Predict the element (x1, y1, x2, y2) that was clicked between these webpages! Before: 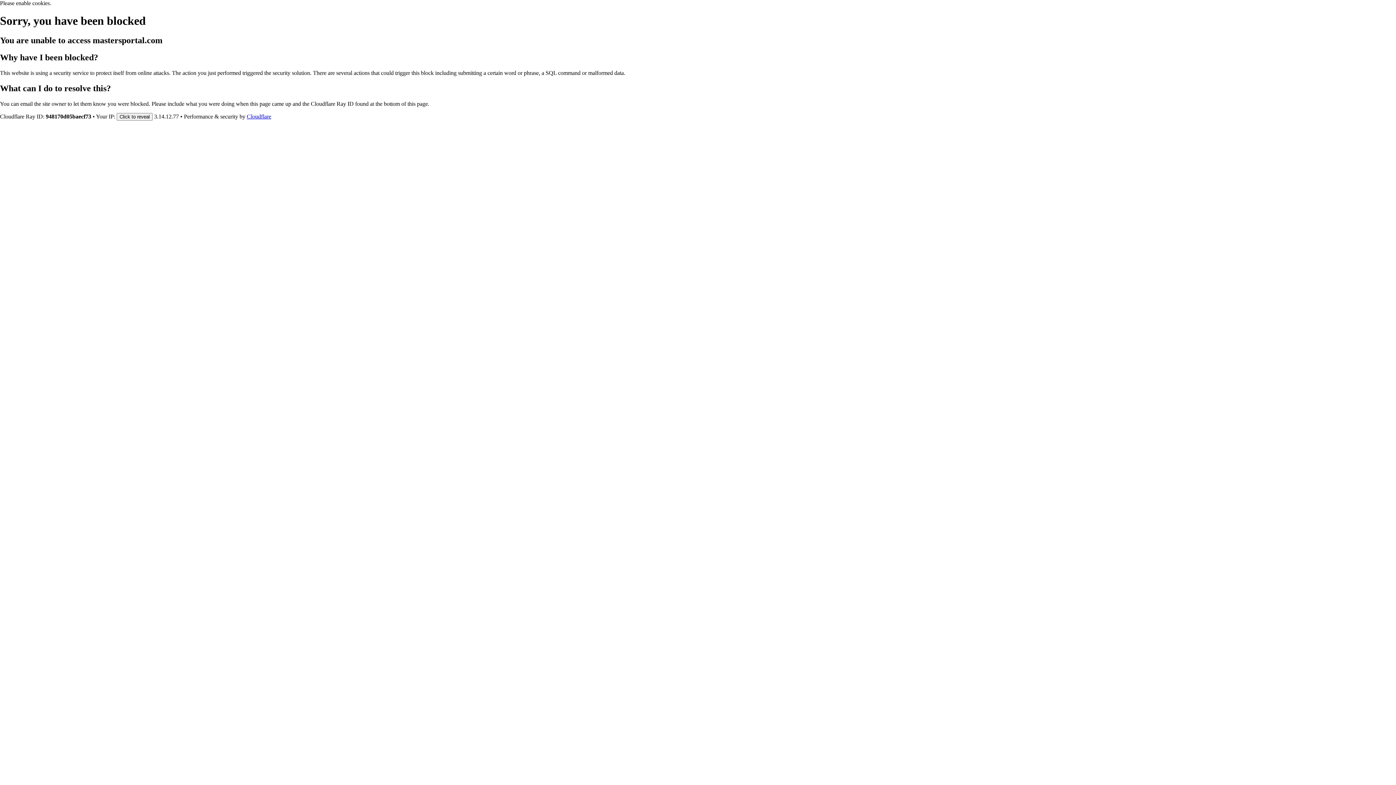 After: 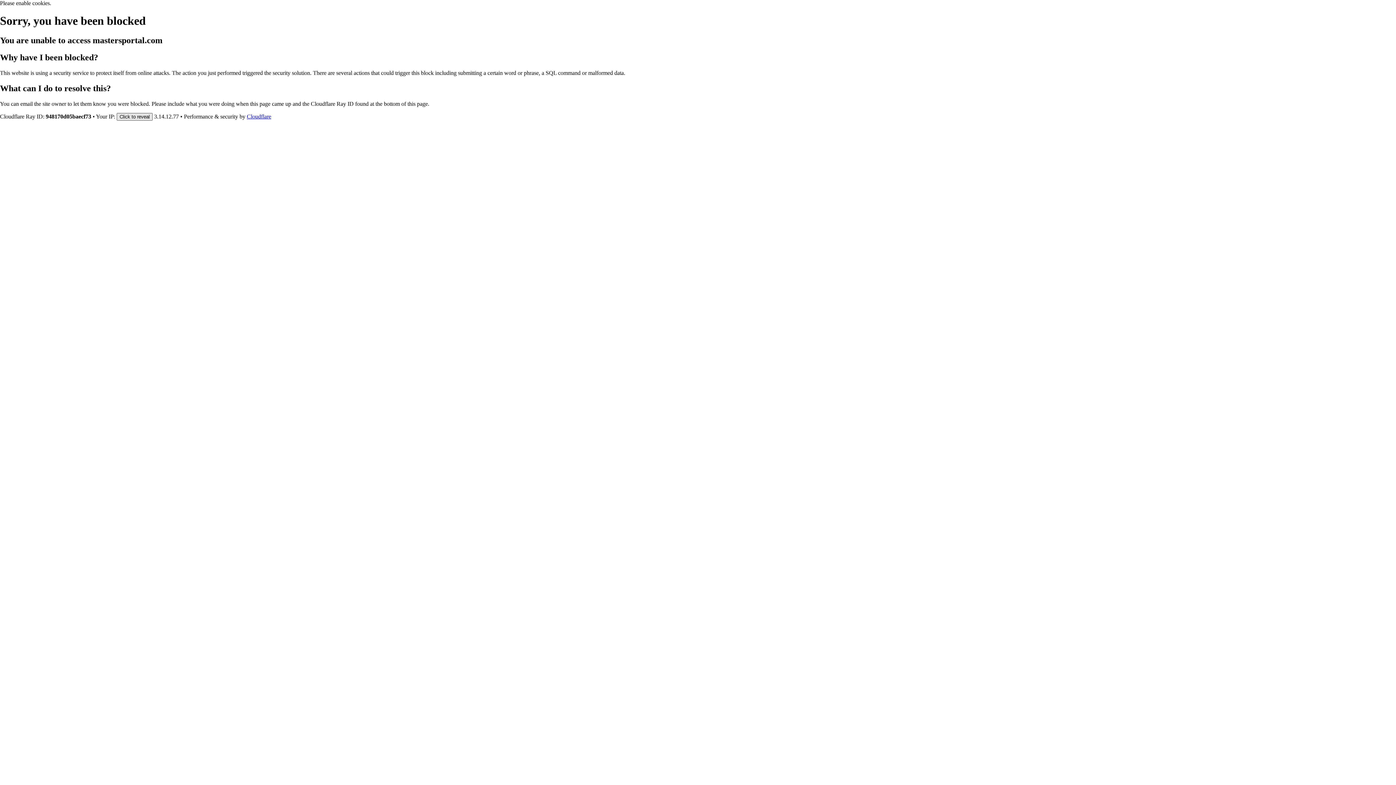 Action: label: Click to reveal bbox: (116, 112, 152, 120)